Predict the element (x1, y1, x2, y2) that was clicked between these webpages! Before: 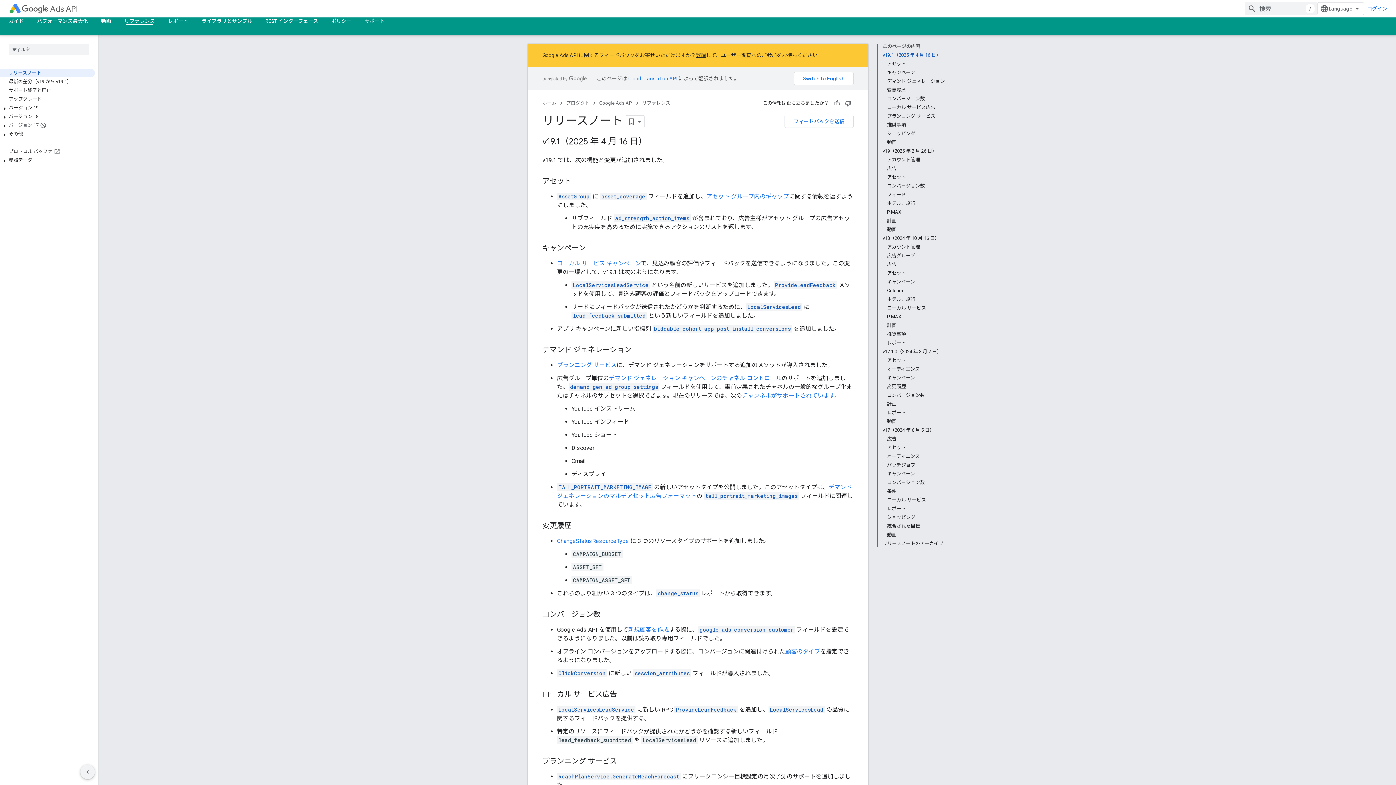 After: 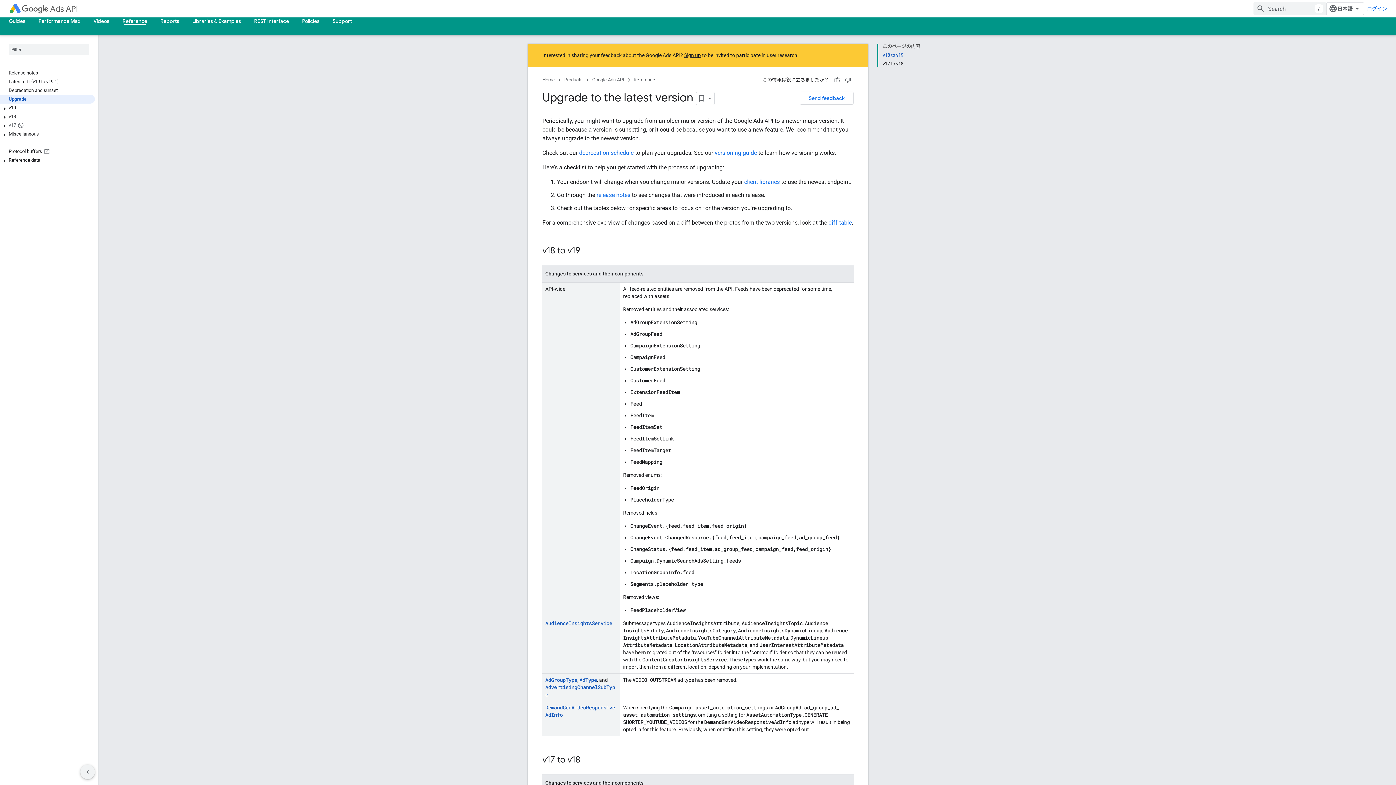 Action: bbox: (0, 94, 94, 103) label: アップグレード